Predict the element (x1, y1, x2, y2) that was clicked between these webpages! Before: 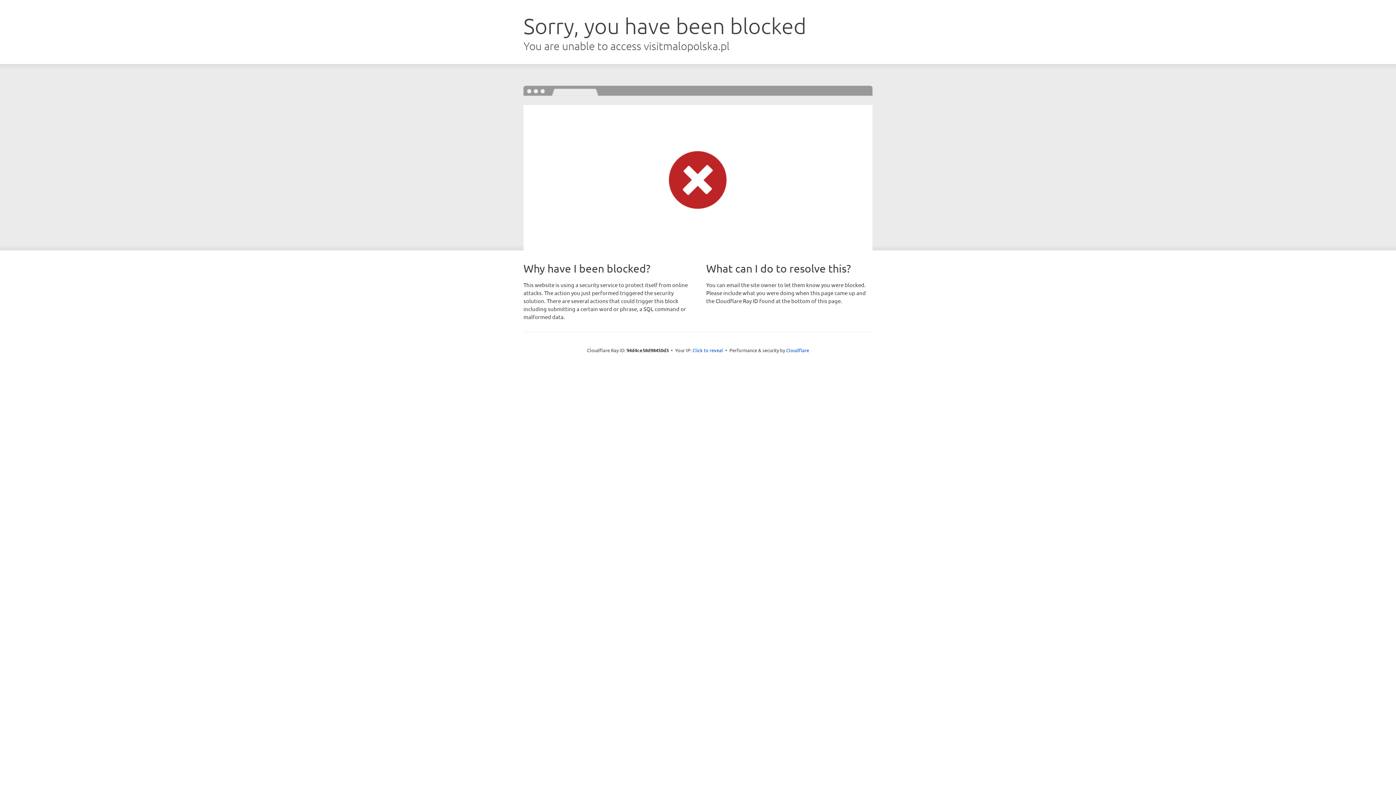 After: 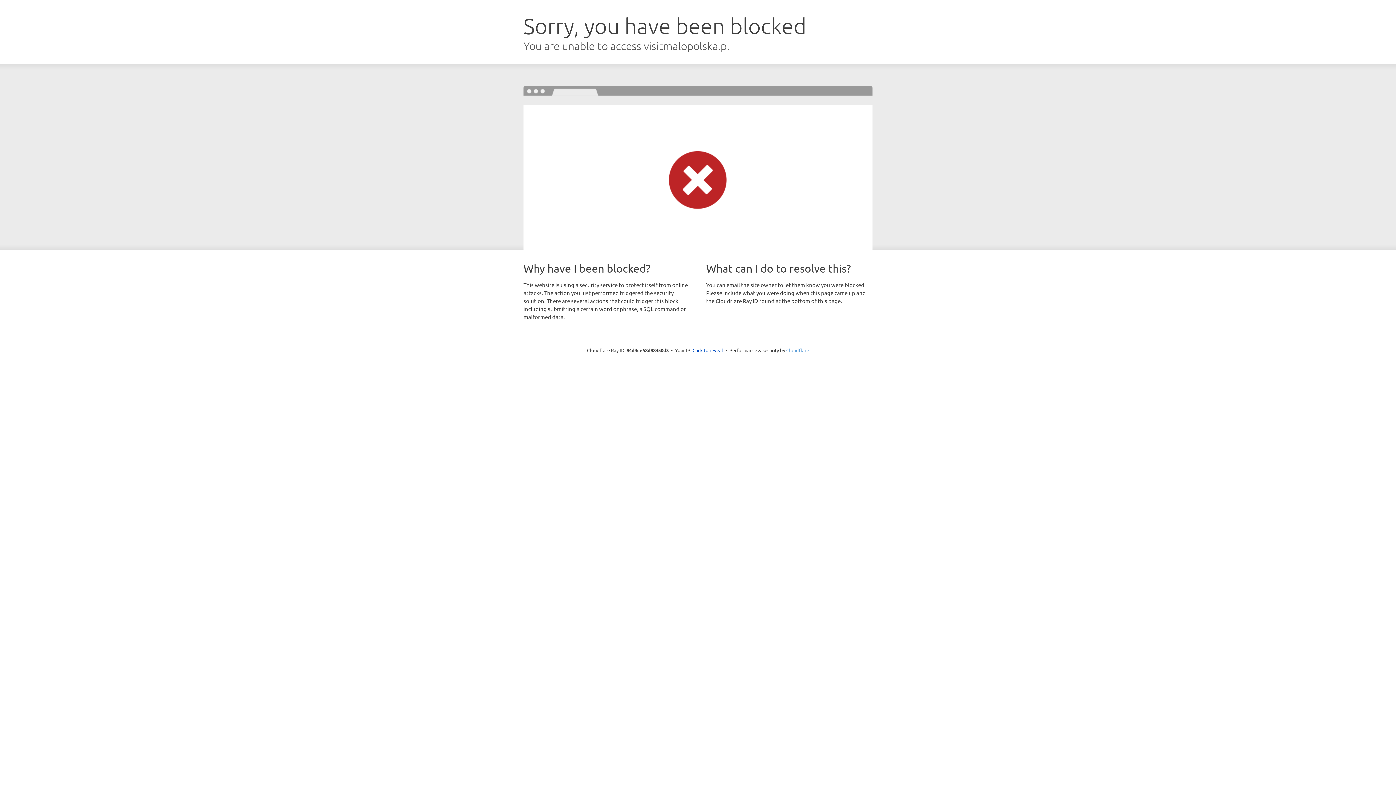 Action: label: Cloudflare bbox: (786, 347, 809, 353)